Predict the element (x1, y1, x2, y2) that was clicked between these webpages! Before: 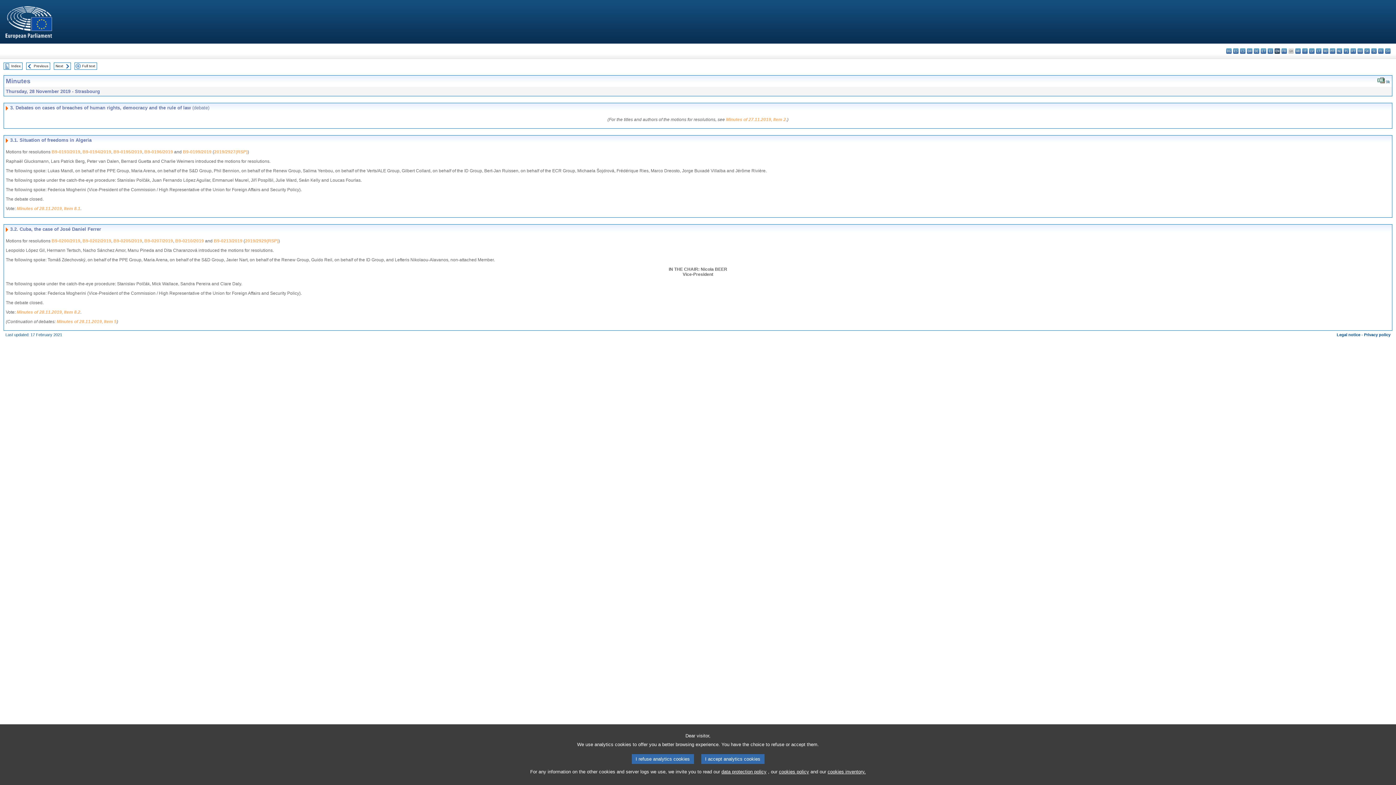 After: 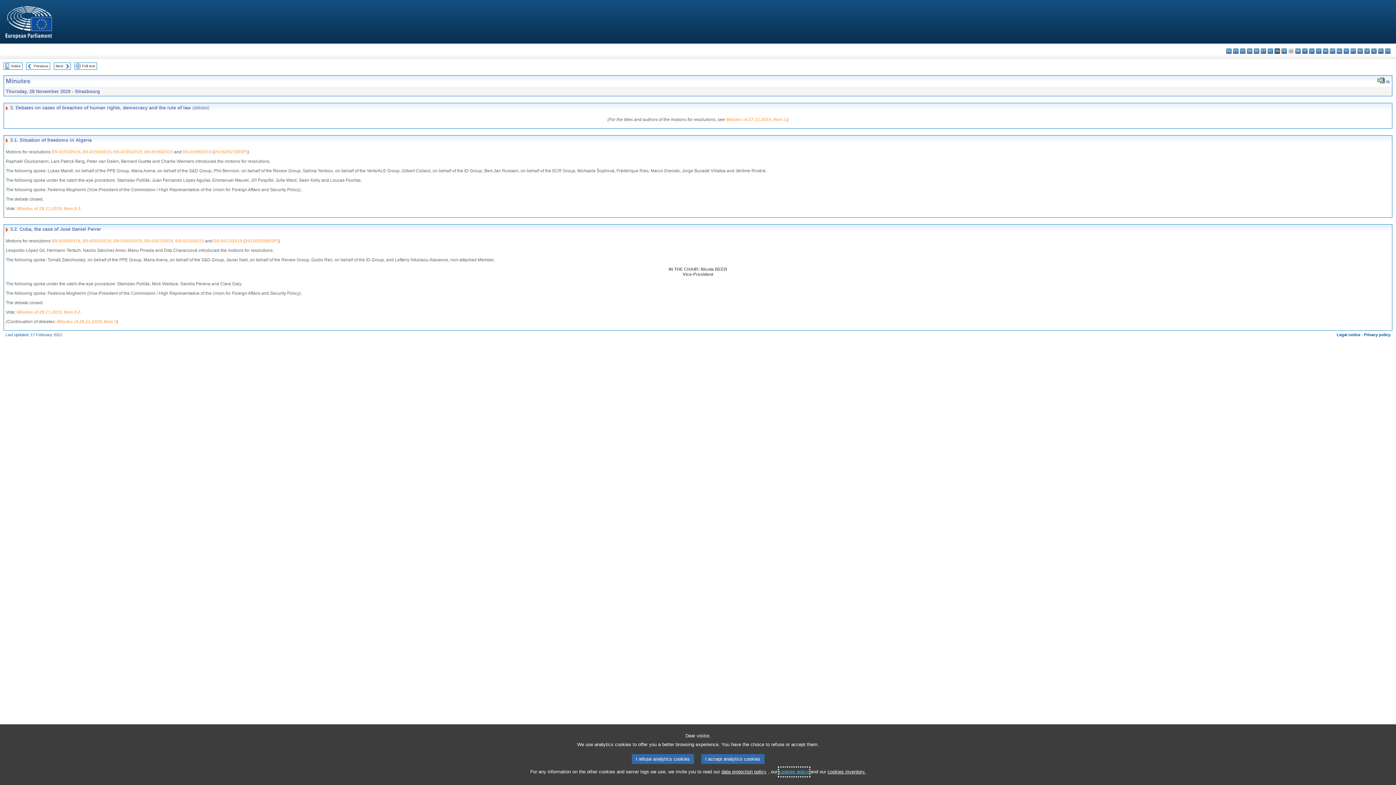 Action: bbox: (779, 768, 809, 776) label: cookies policy